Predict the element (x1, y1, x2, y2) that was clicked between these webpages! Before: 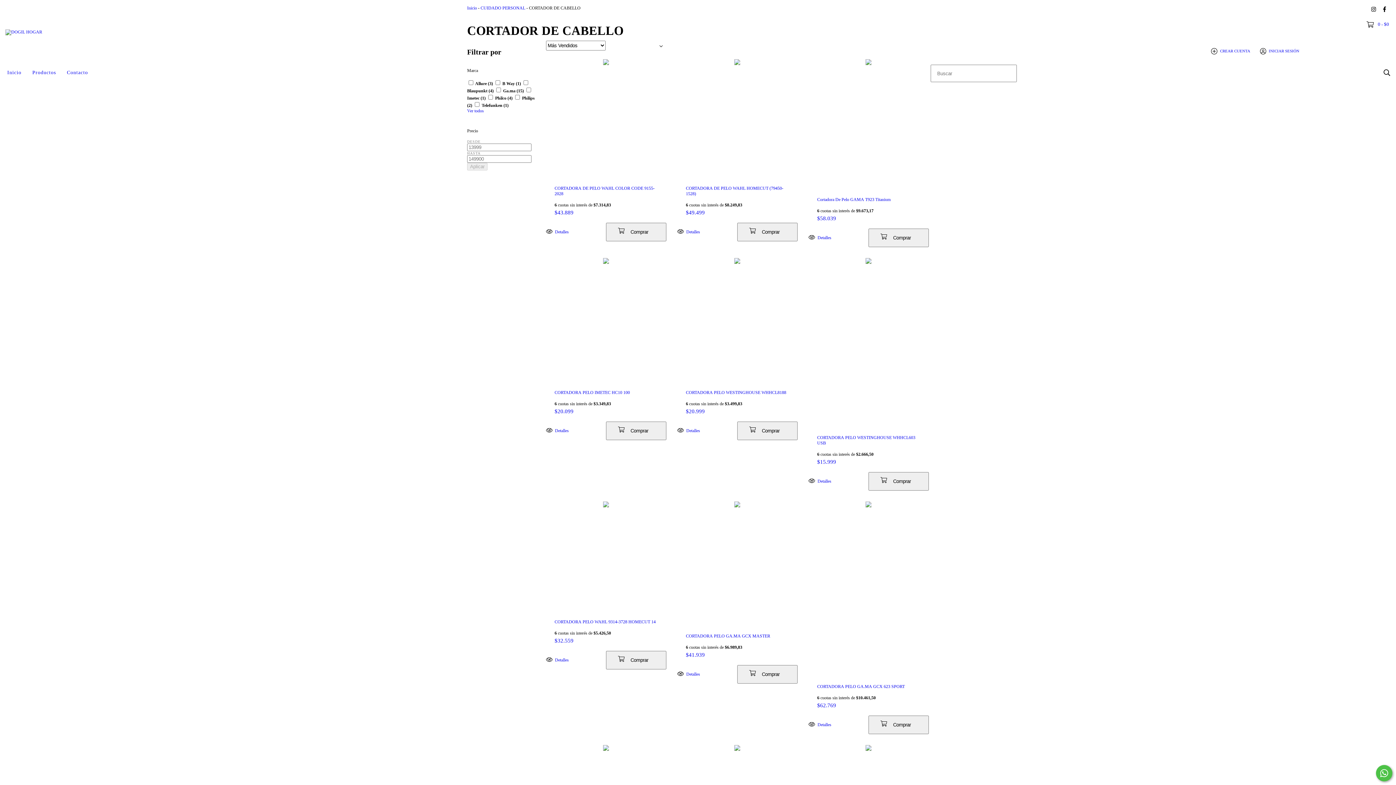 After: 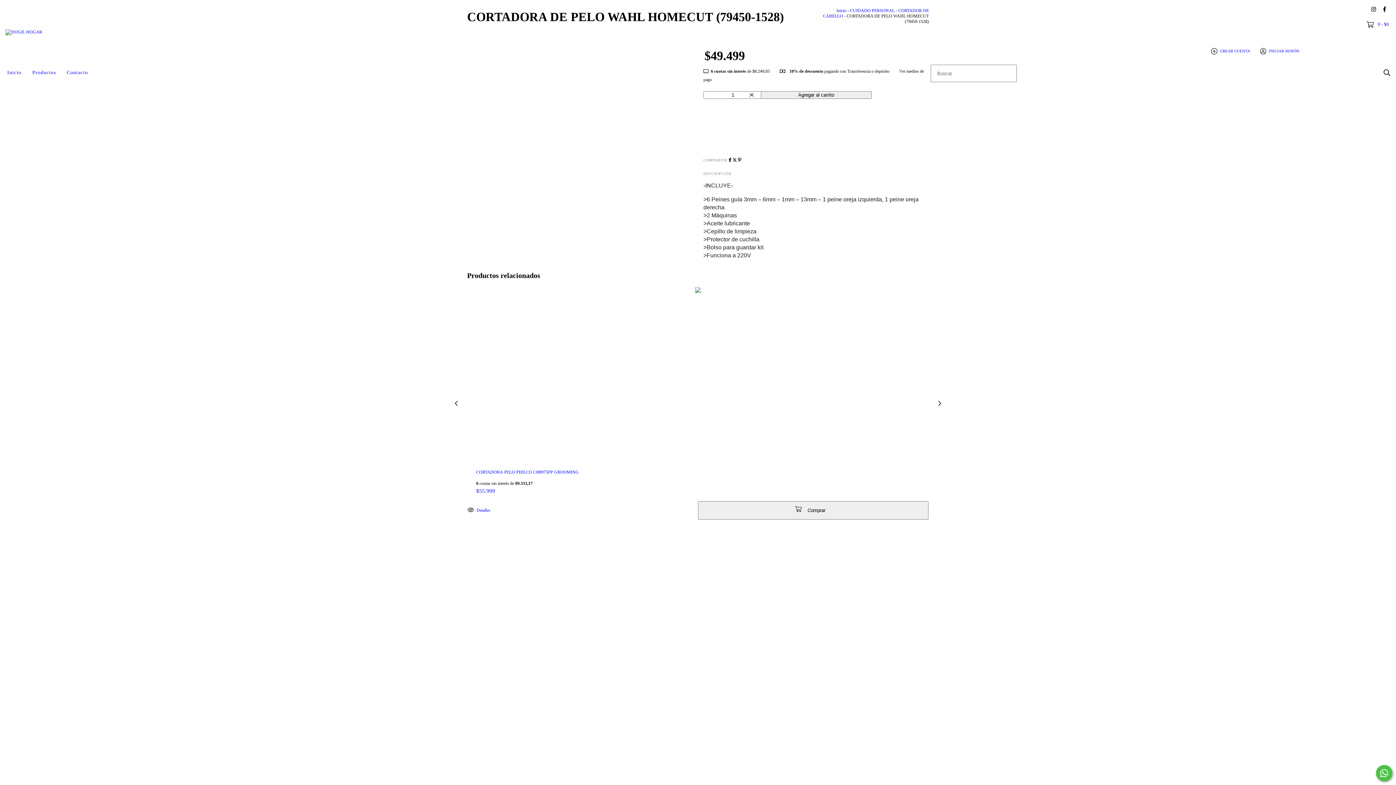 Action: label: CORTADORA DE PELO WAHL HOMECUT (79450-1528) bbox: (677, 223, 737, 240)